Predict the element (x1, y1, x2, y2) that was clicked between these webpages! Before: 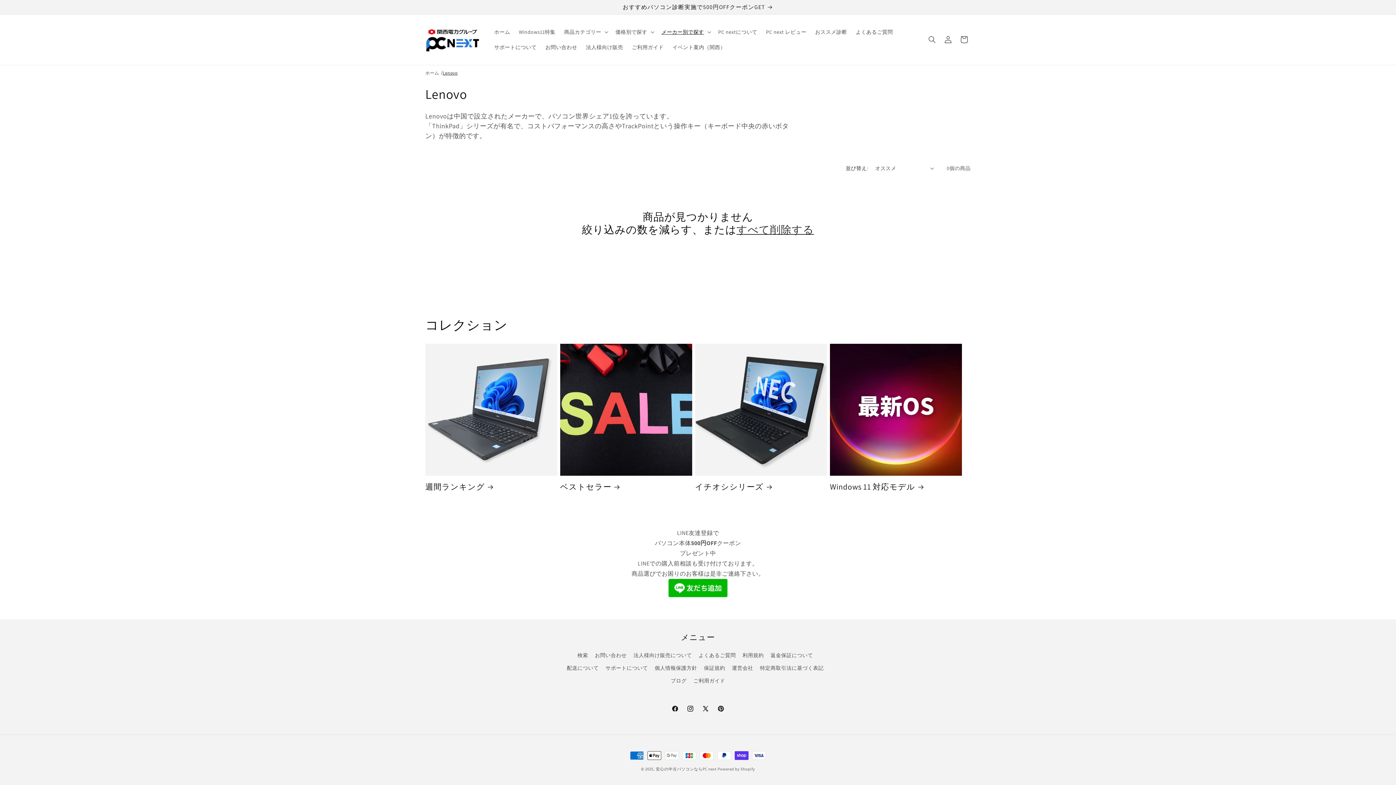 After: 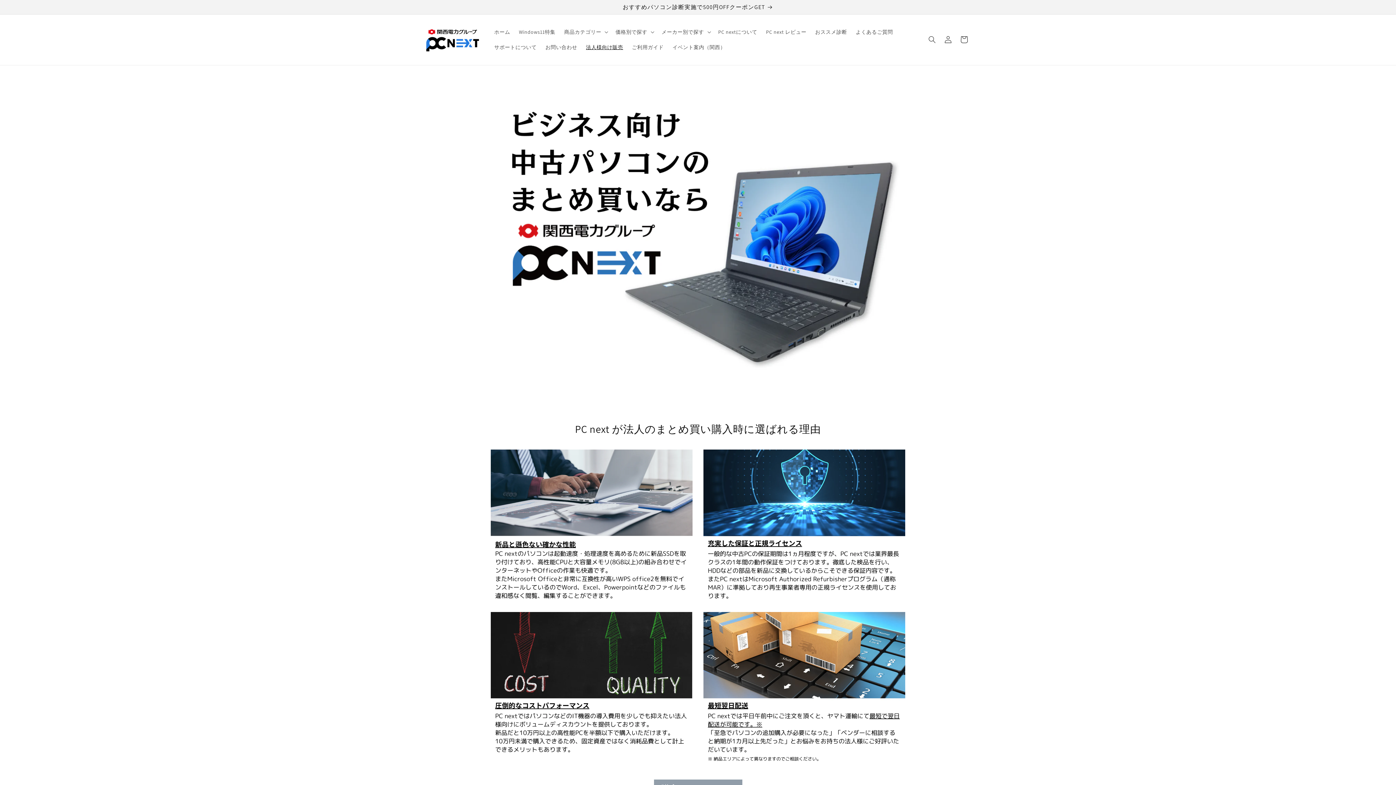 Action: label: 法人様向け販売について bbox: (633, 649, 692, 662)